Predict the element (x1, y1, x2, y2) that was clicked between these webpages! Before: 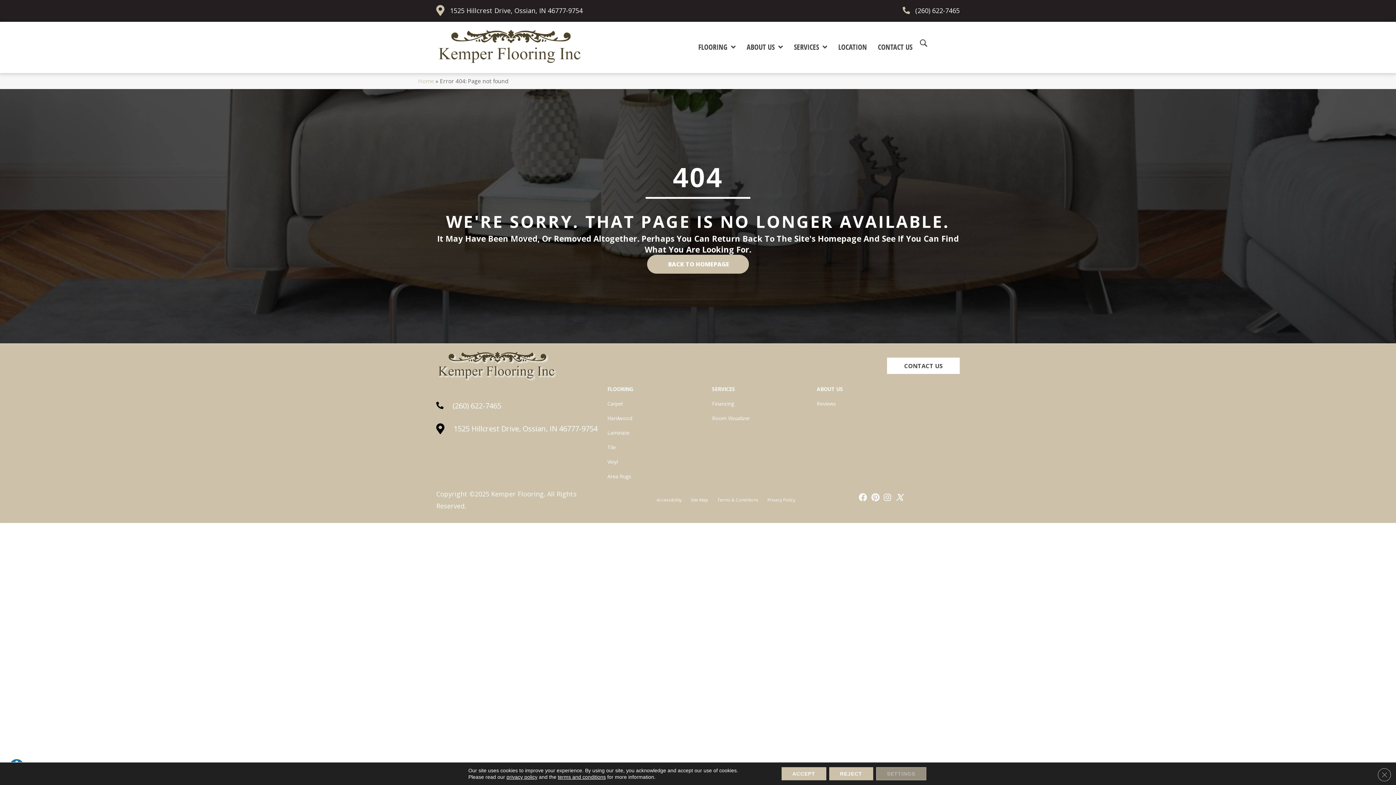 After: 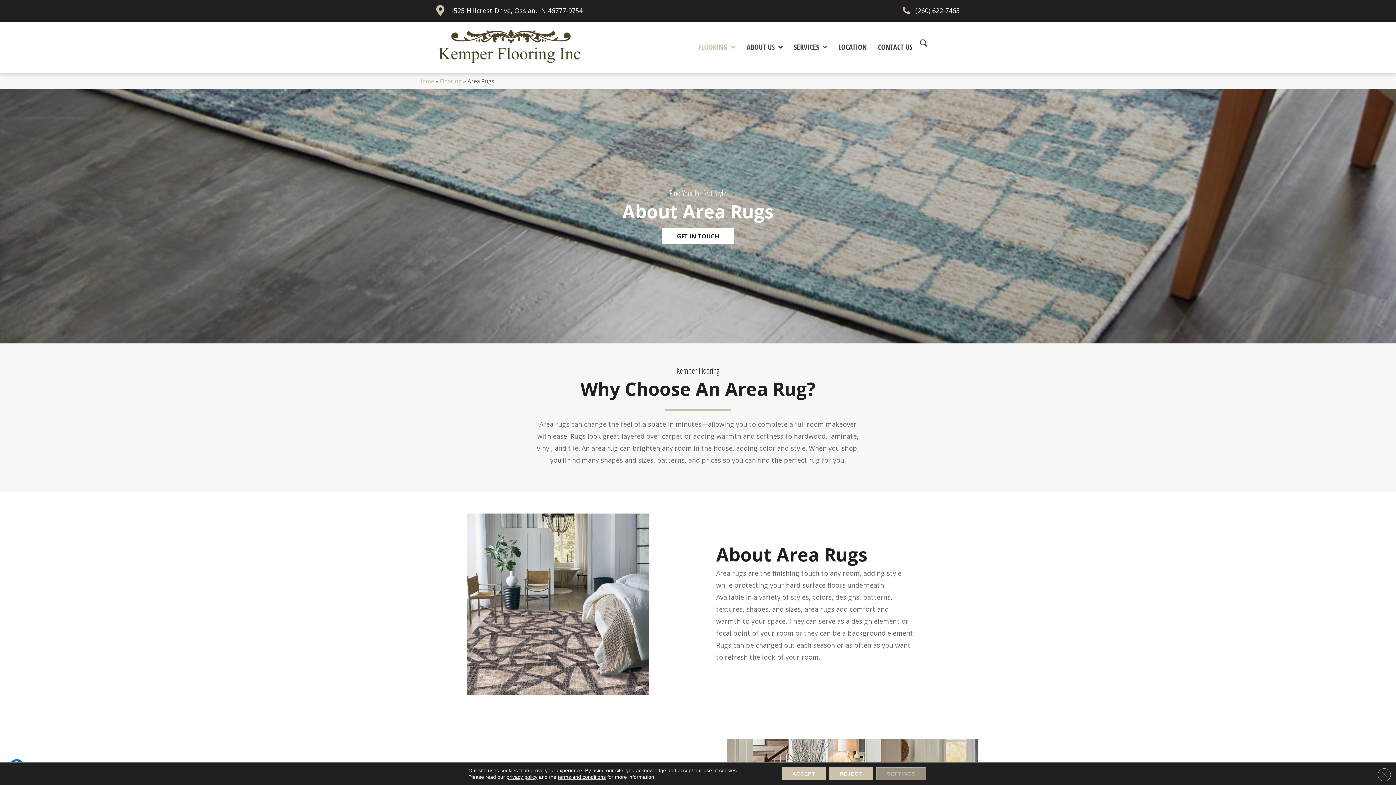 Action: label: Area Rugs bbox: (603, 470, 635, 482)